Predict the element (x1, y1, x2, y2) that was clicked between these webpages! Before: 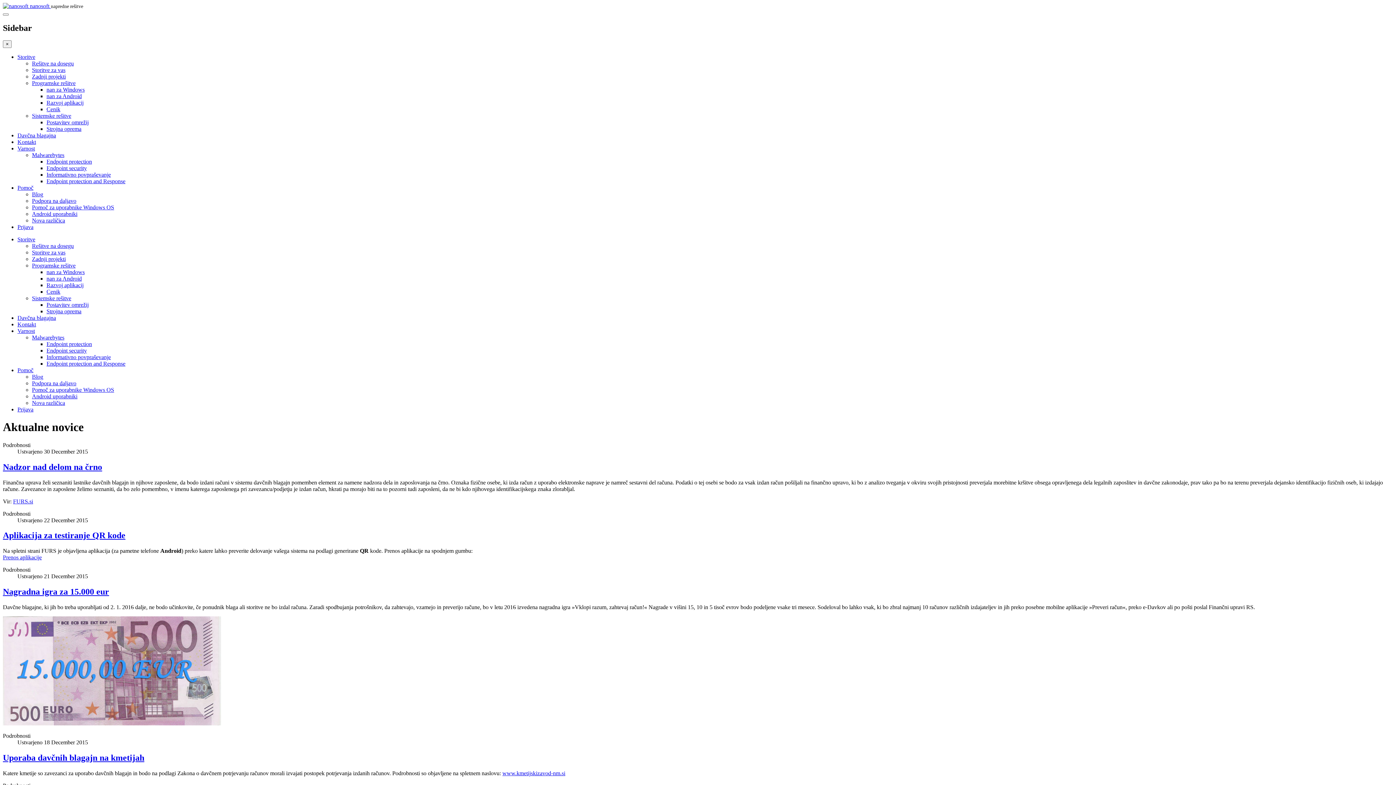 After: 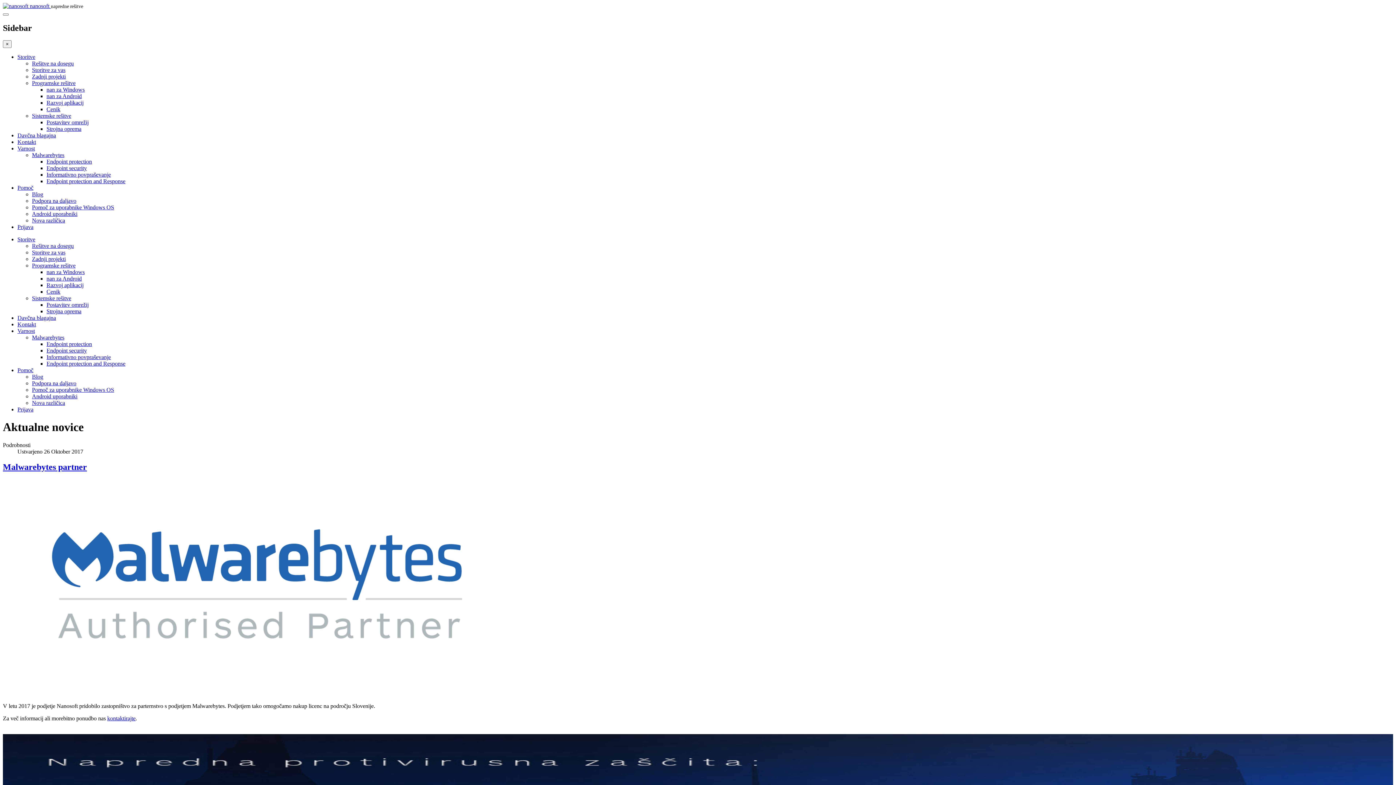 Action: bbox: (17, 367, 33, 373) label: Pomoč